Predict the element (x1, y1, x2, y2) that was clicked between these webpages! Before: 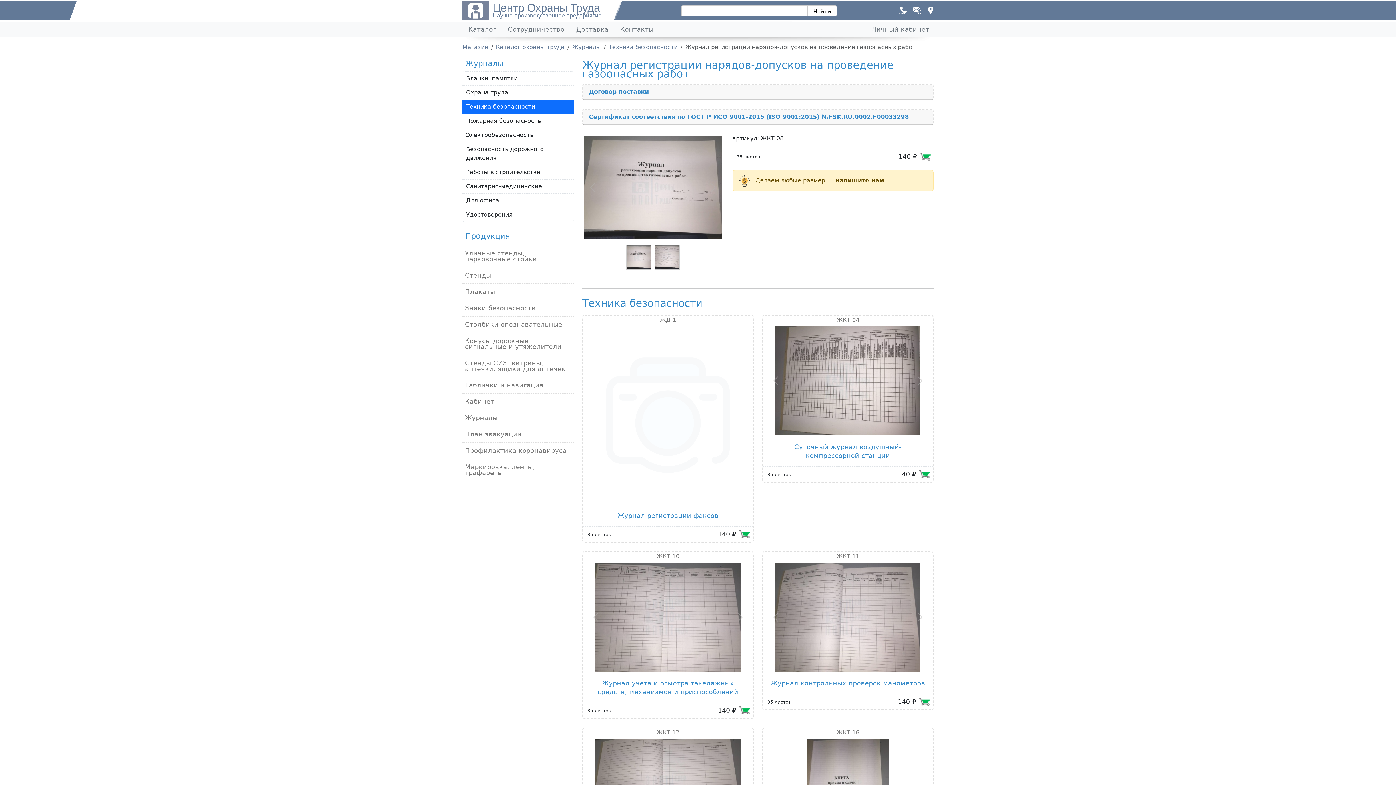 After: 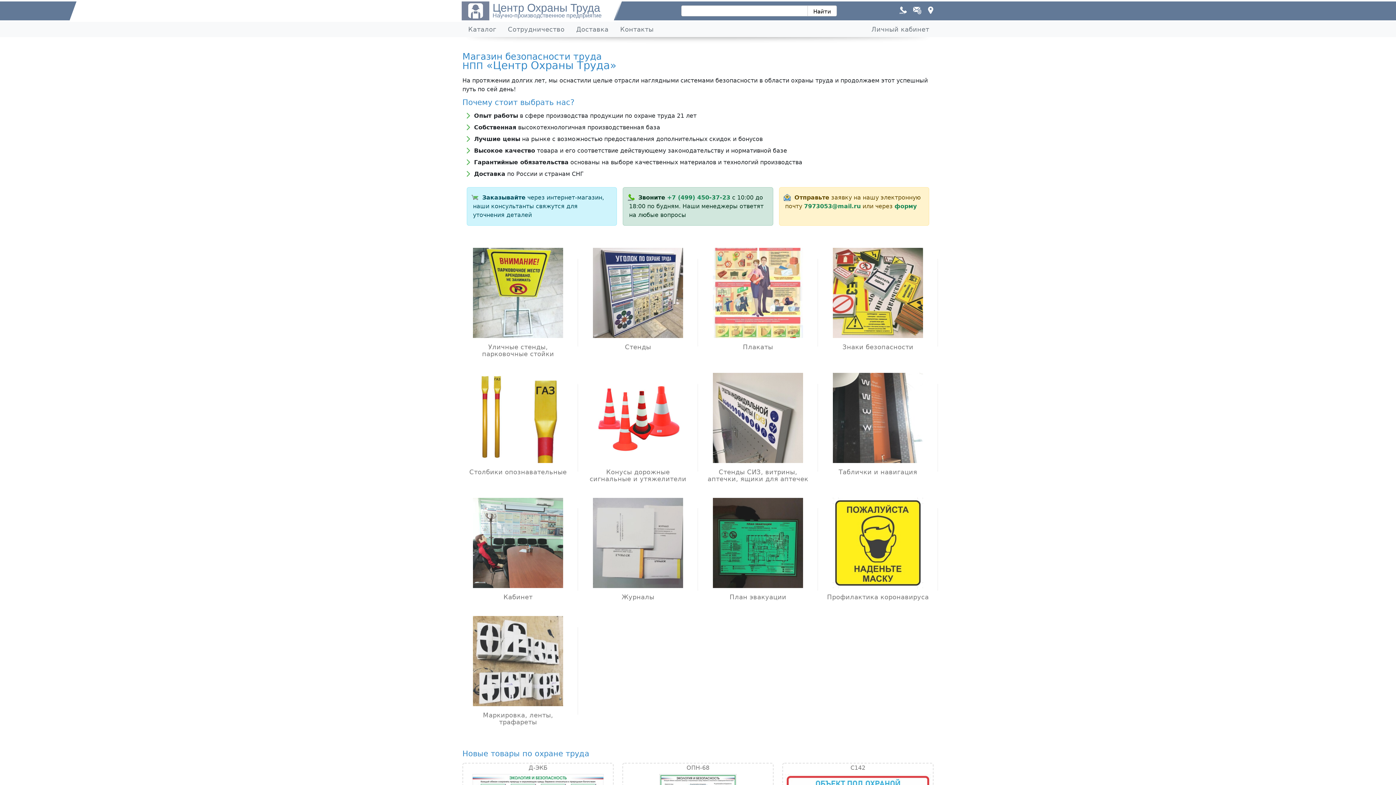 Action: bbox: (462, 43, 488, 50) label: Магазин